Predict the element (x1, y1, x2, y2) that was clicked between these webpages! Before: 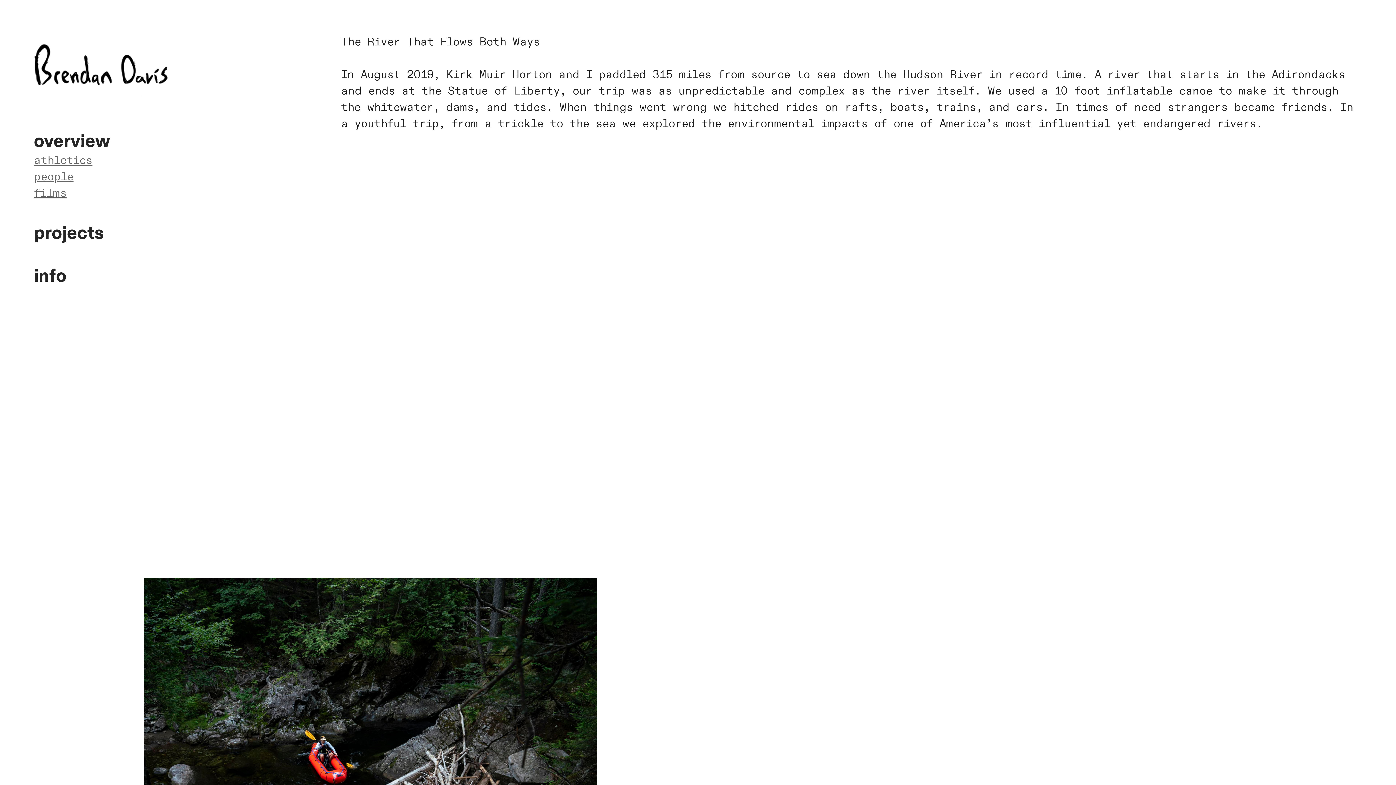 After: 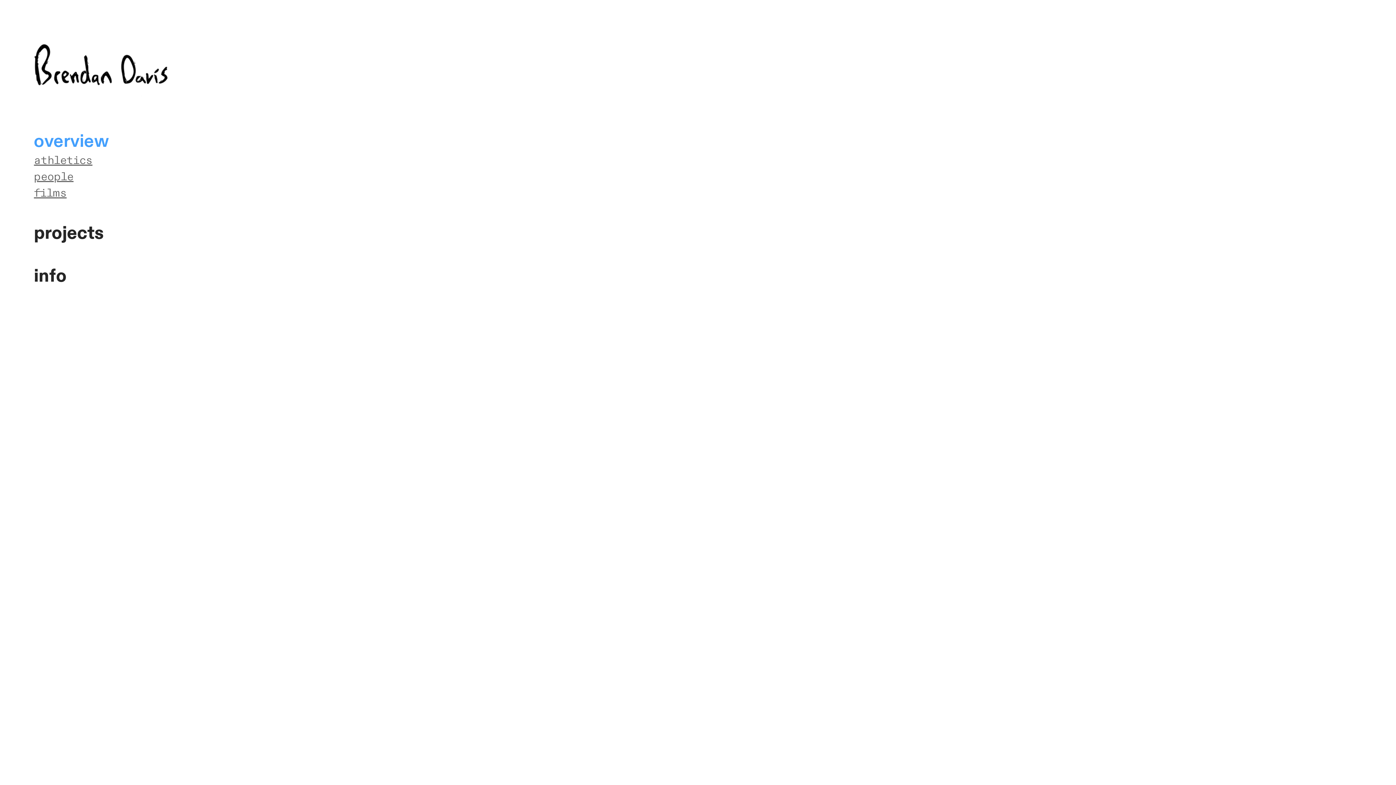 Action: bbox: (33, 129, 110, 153) label: overview